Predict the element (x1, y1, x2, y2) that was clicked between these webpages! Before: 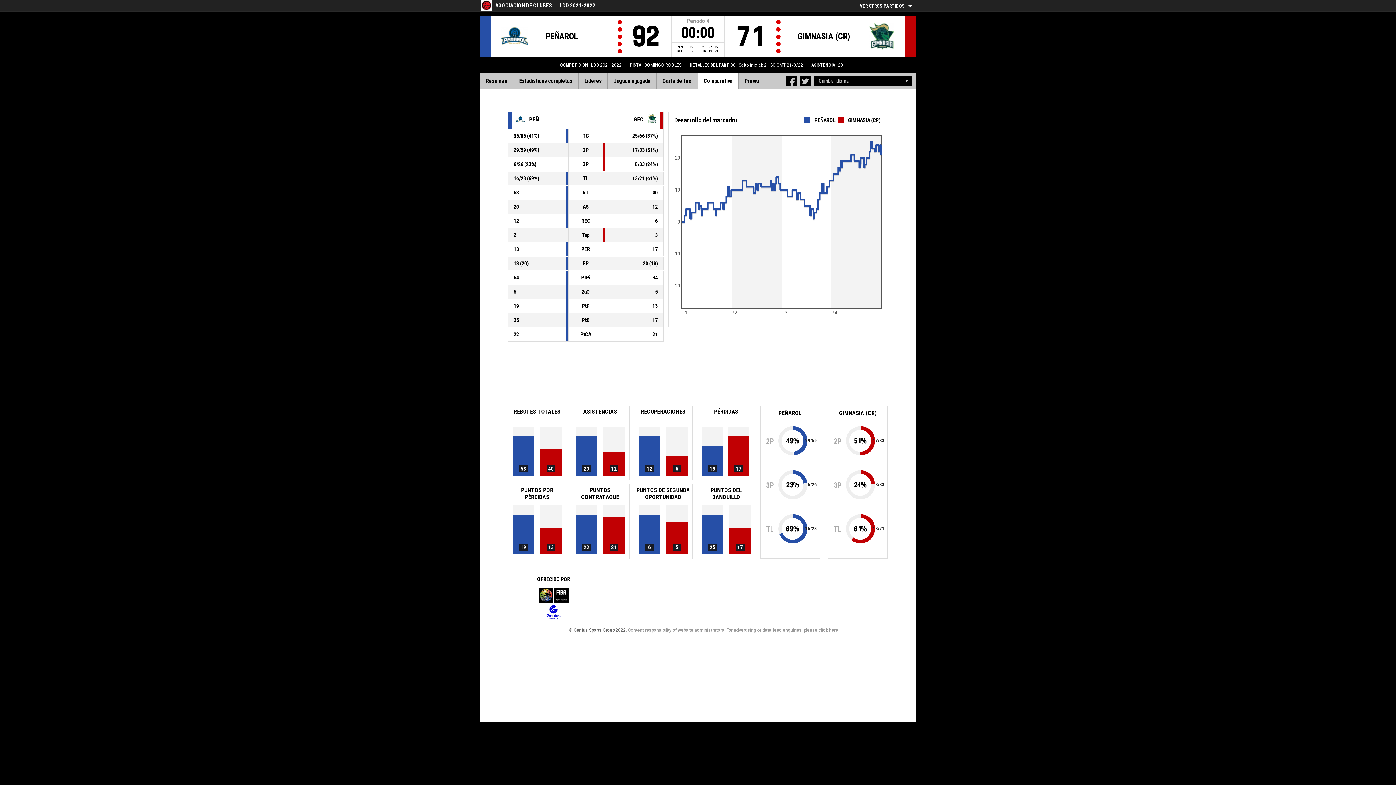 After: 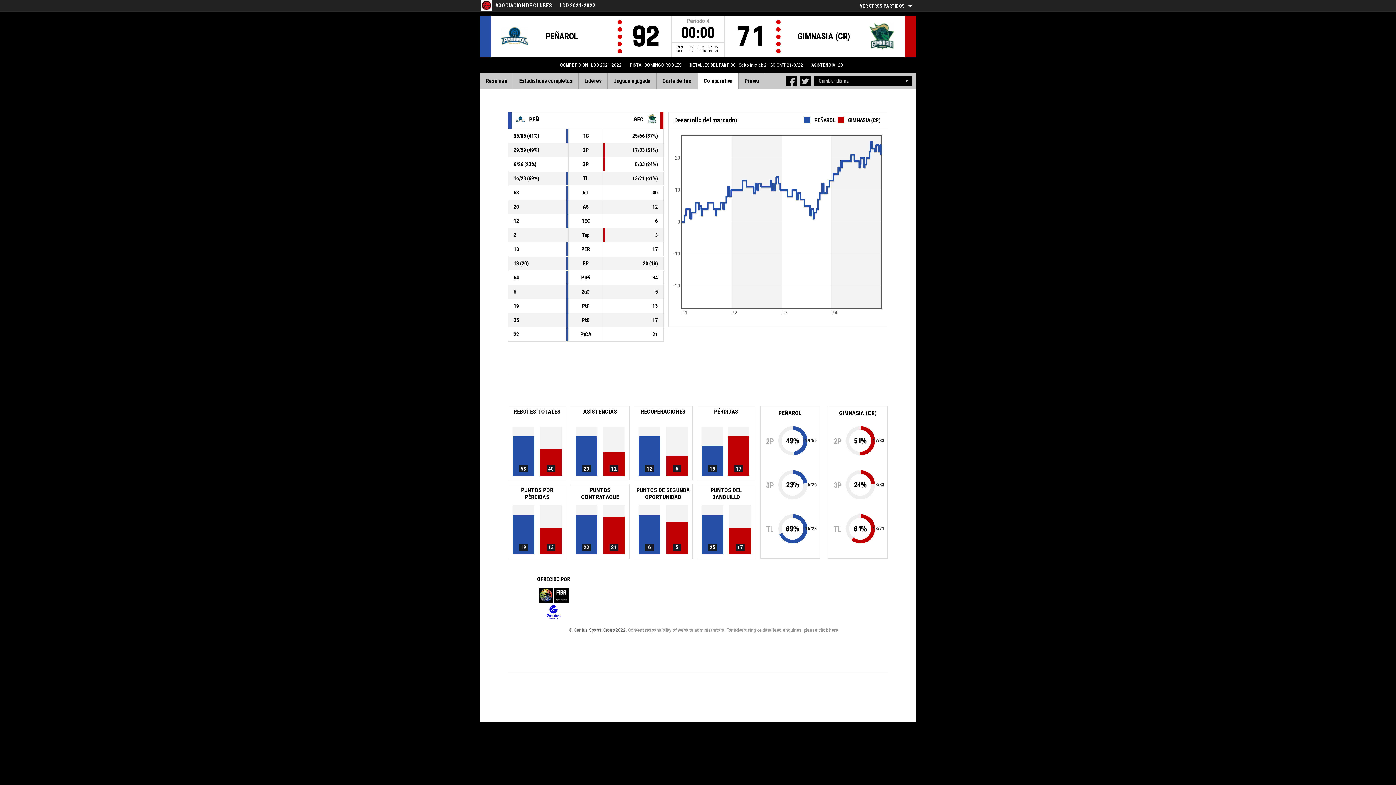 Action: bbox: (533, 605, 574, 620) label: Genius Sports Group